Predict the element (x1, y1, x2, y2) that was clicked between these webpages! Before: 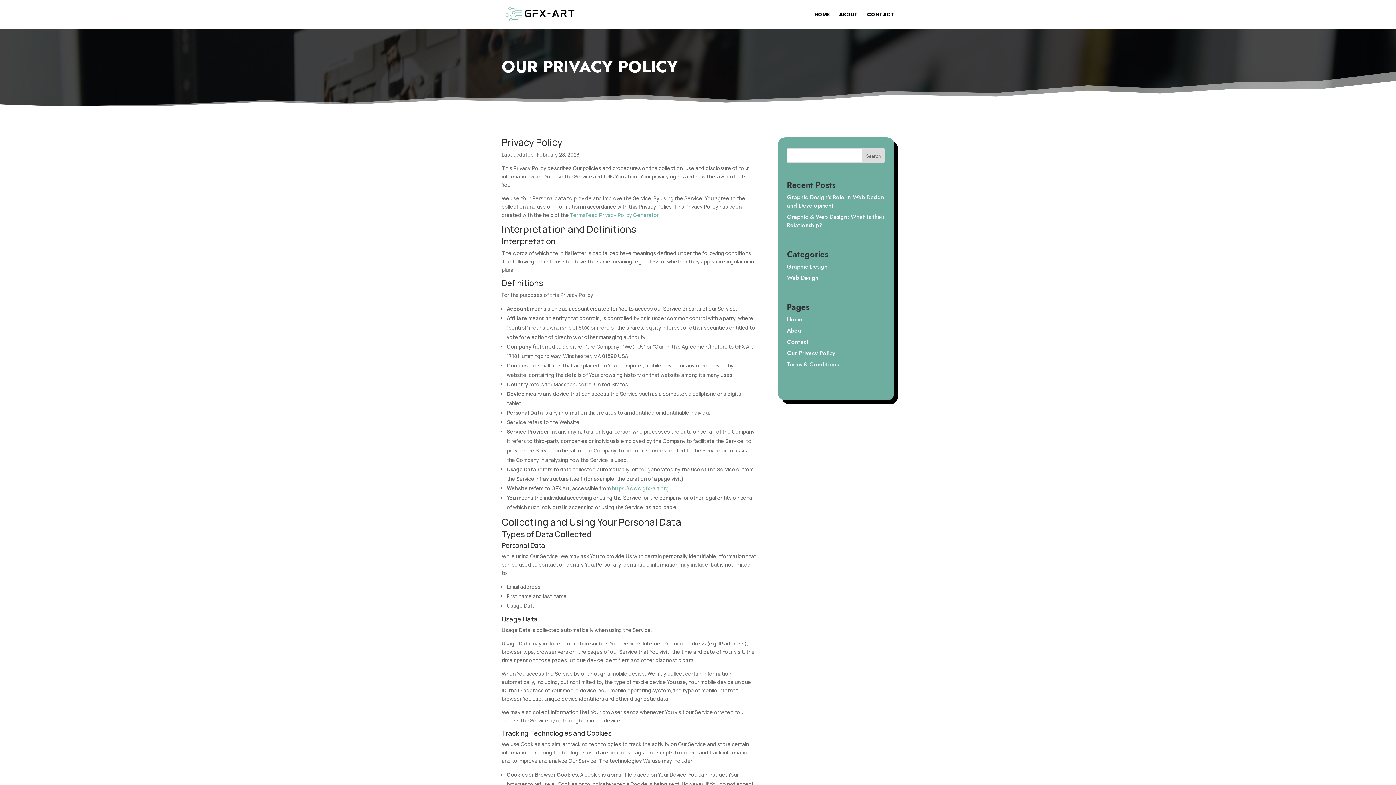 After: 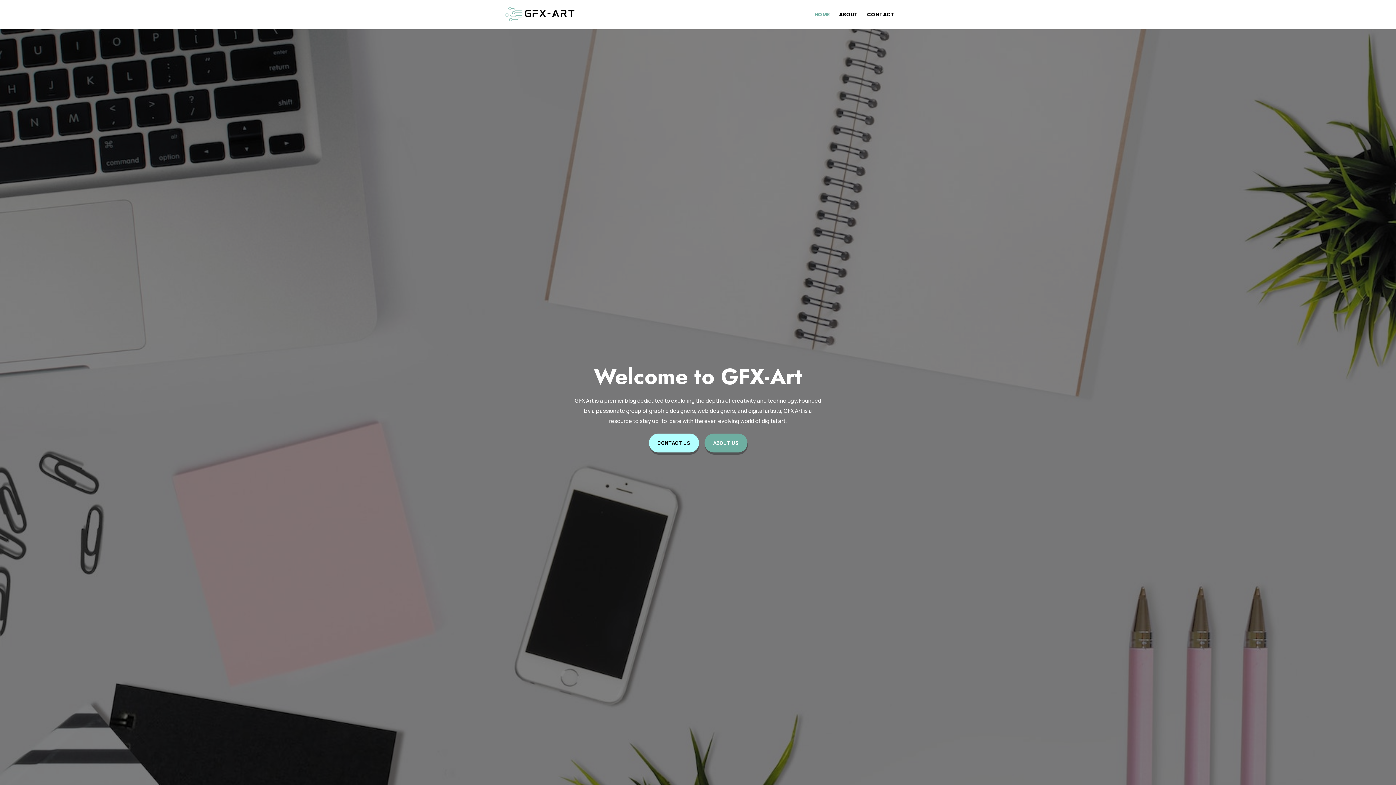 Action: bbox: (787, 315, 802, 323) label: Home